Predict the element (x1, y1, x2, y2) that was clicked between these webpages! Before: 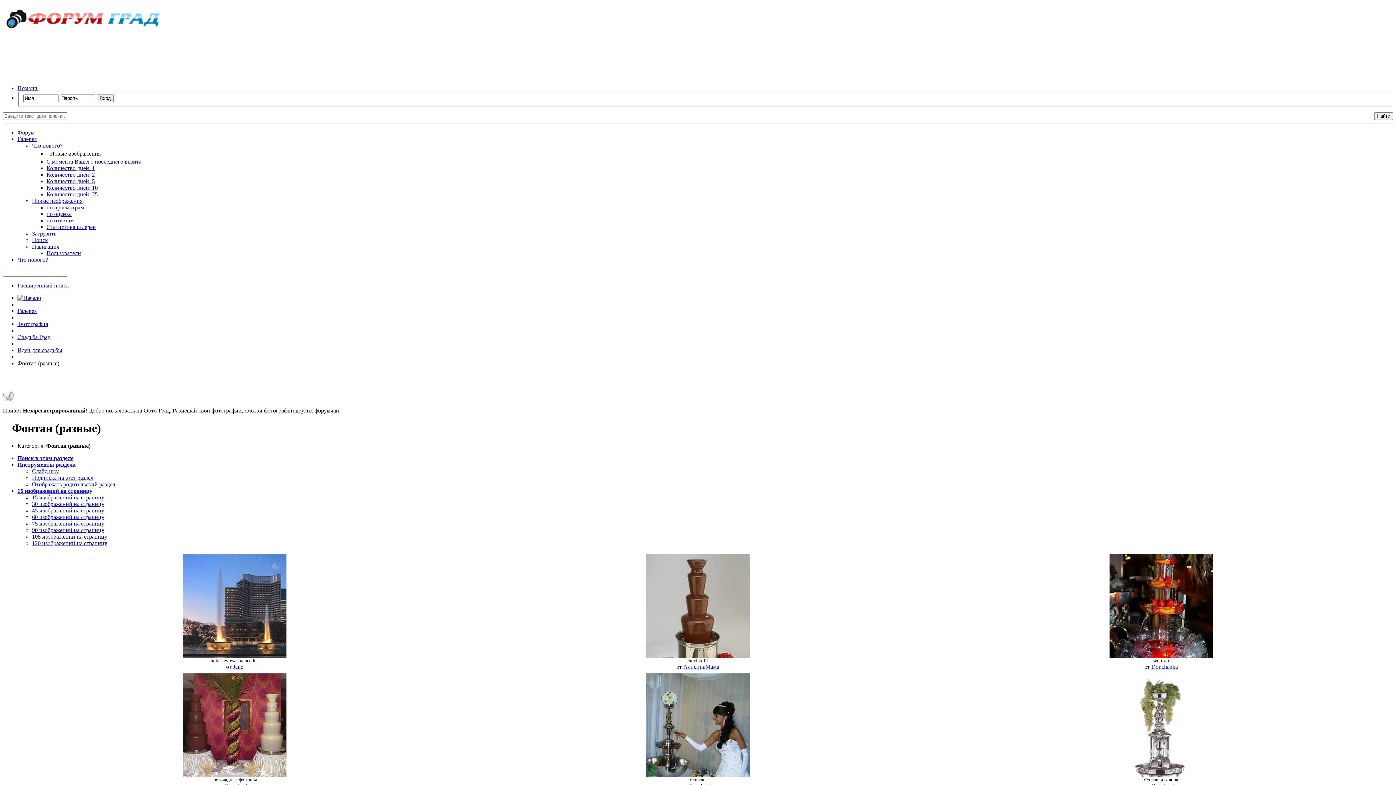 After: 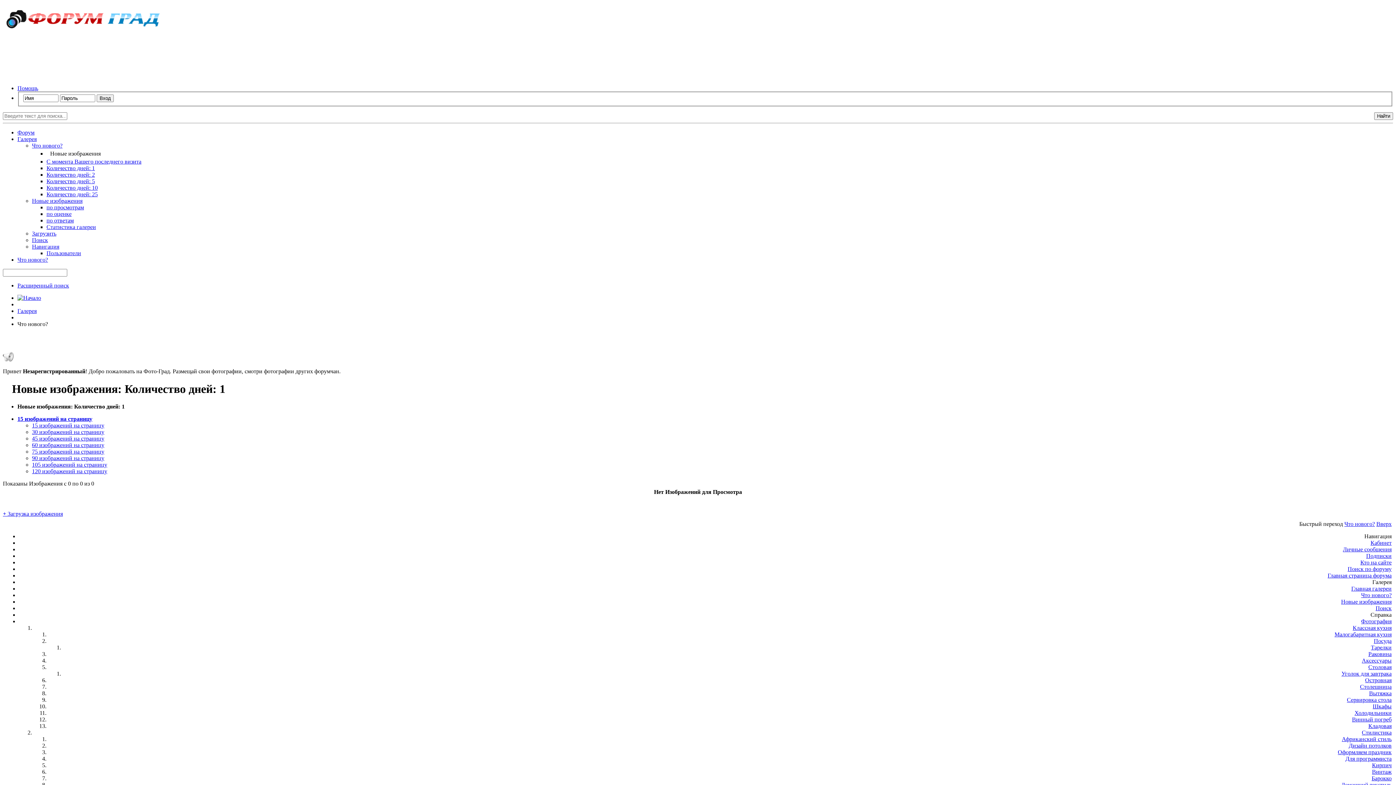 Action: bbox: (46, 164, 94, 171) label: Количество дней: 1